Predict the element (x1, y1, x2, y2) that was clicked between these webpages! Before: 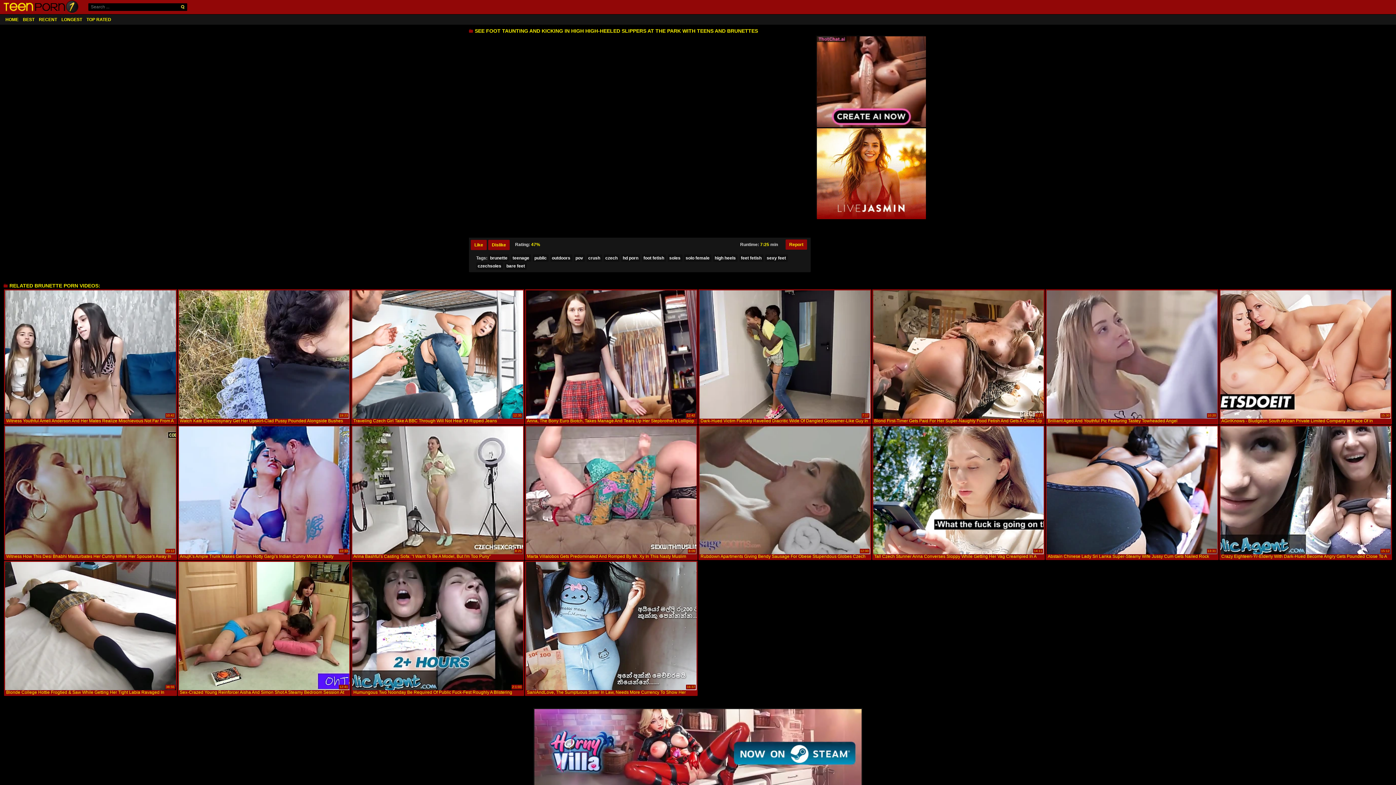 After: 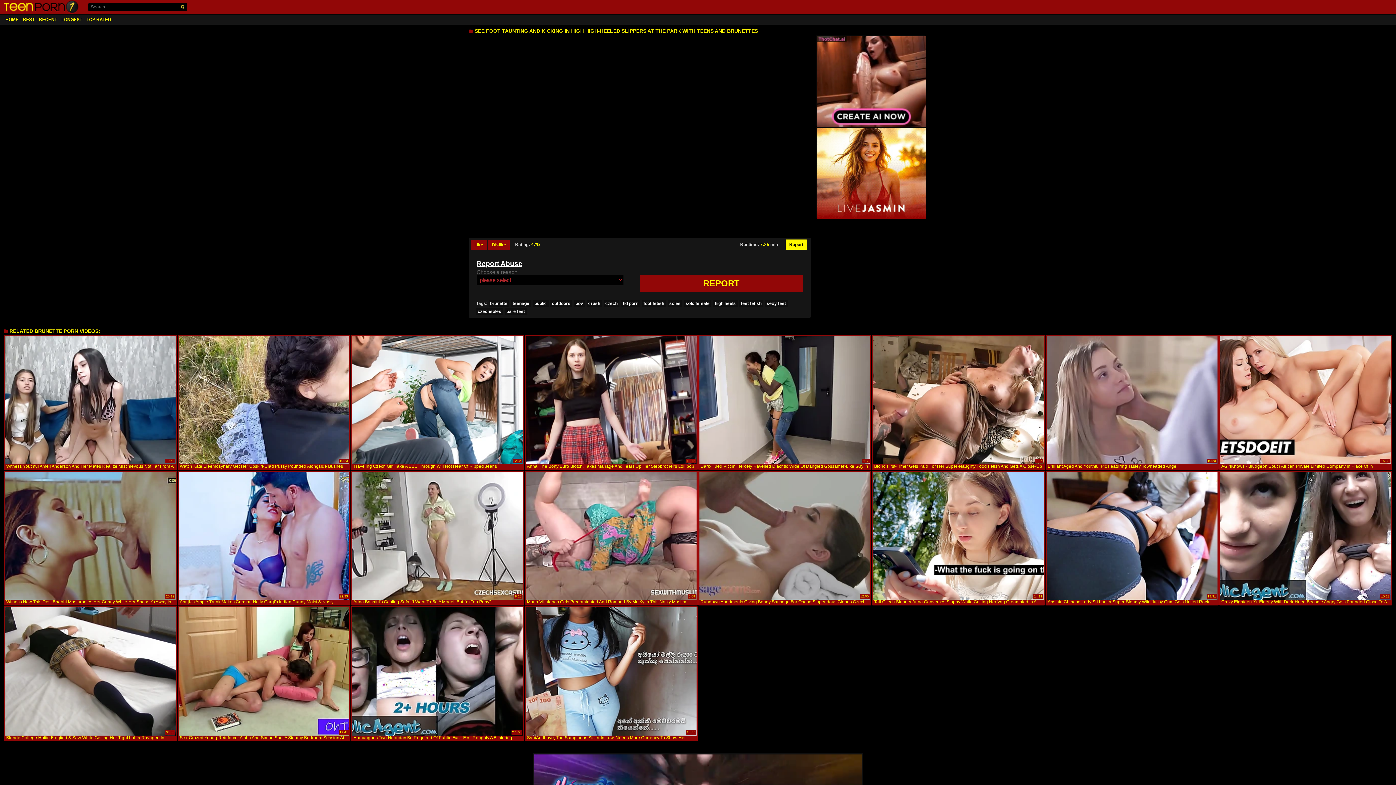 Action: label: Report bbox: (785, 239, 807, 249)